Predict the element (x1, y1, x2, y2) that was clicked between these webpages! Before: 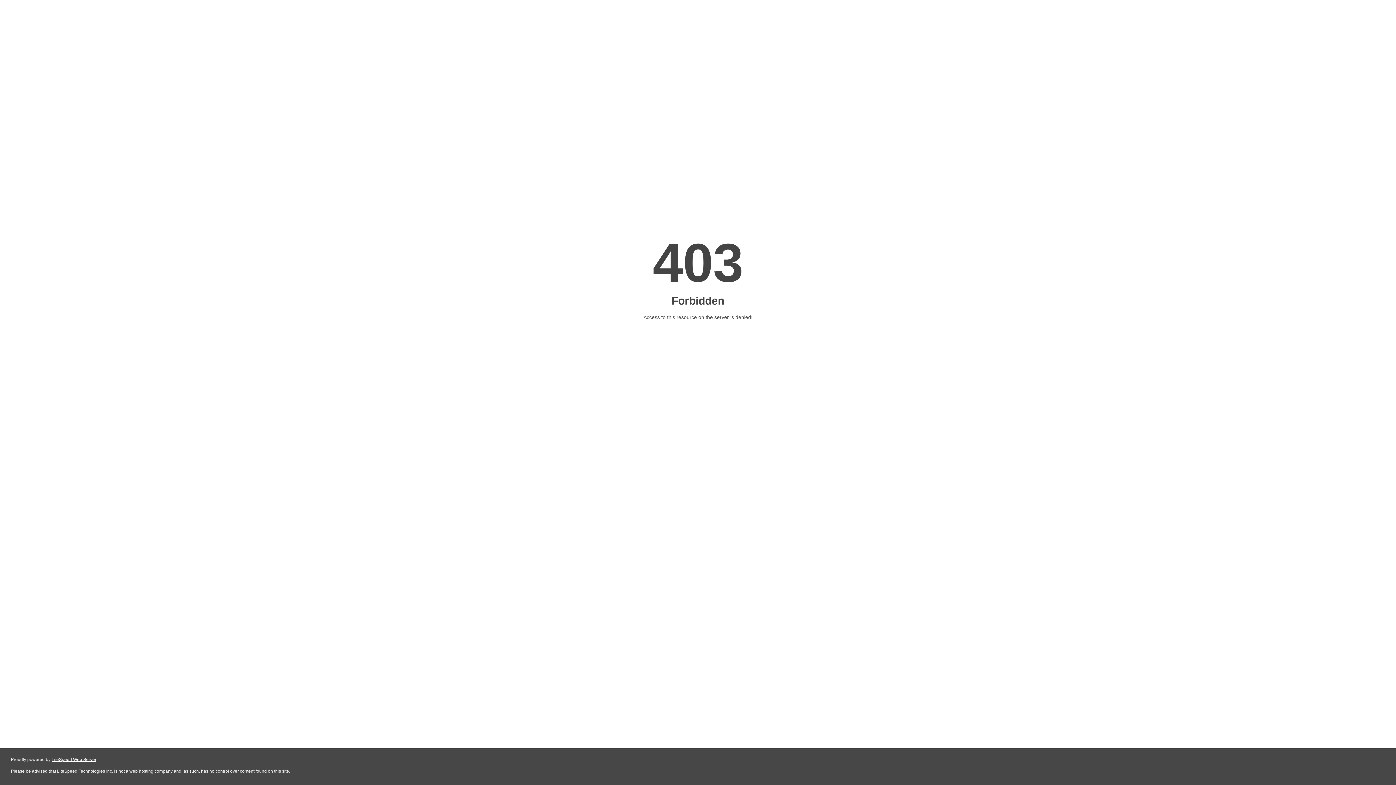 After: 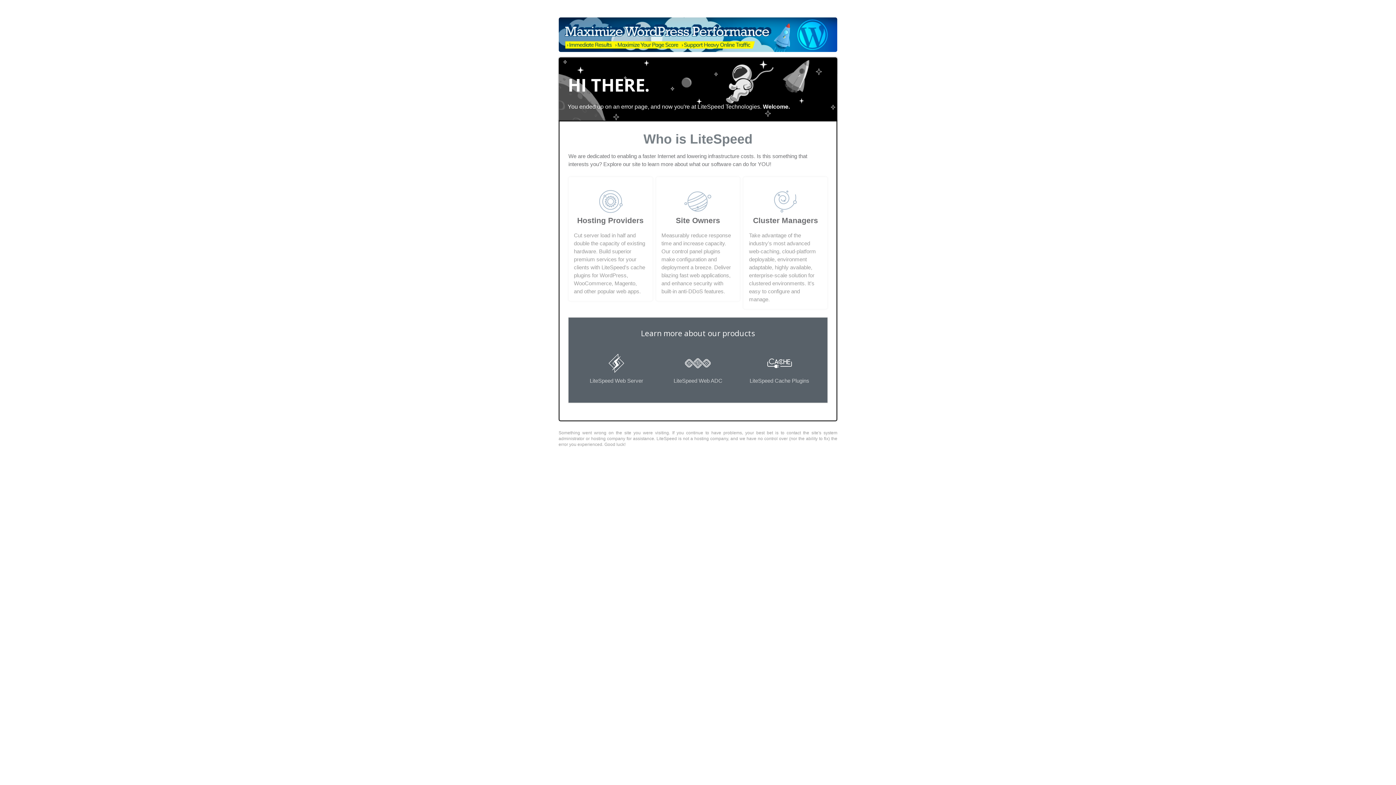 Action: label: LiteSpeed Web Server bbox: (51, 757, 96, 762)